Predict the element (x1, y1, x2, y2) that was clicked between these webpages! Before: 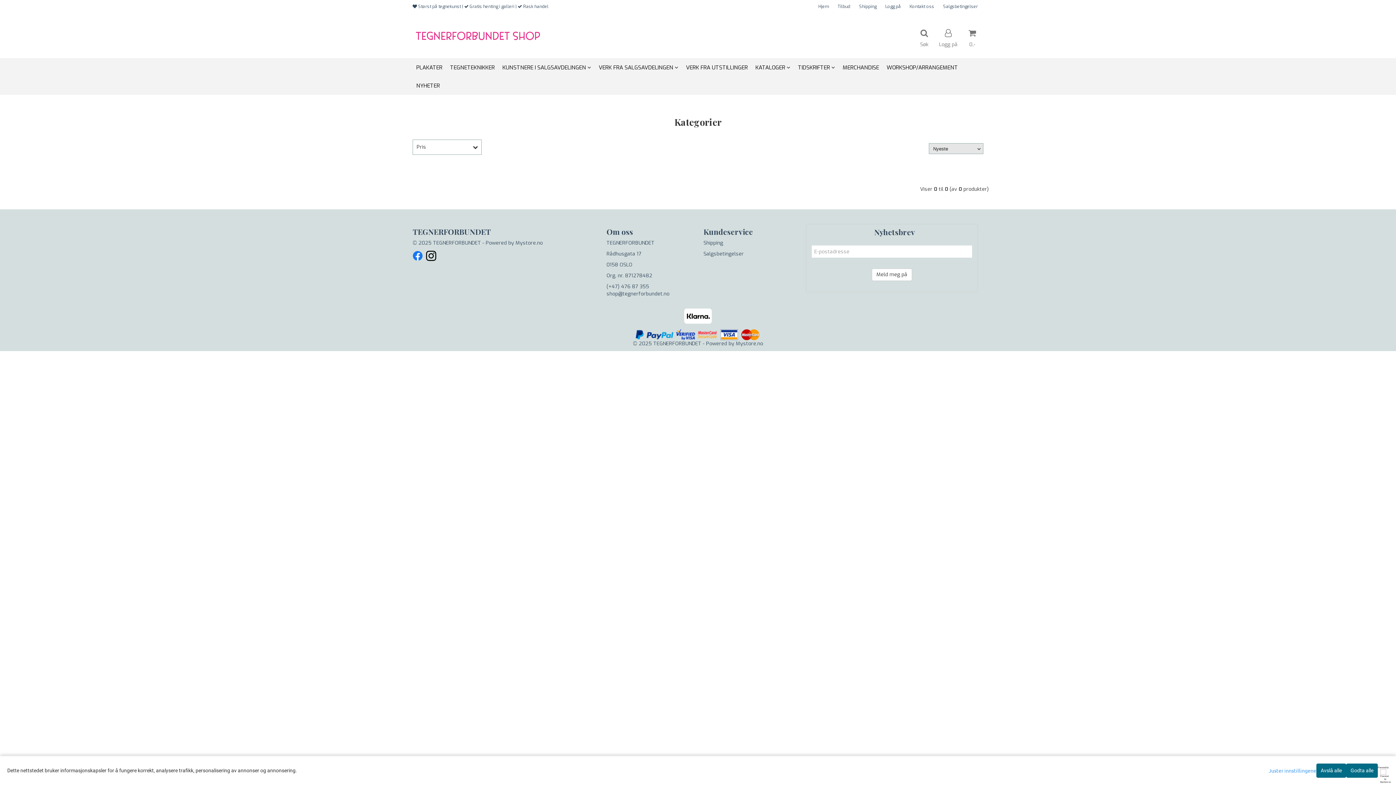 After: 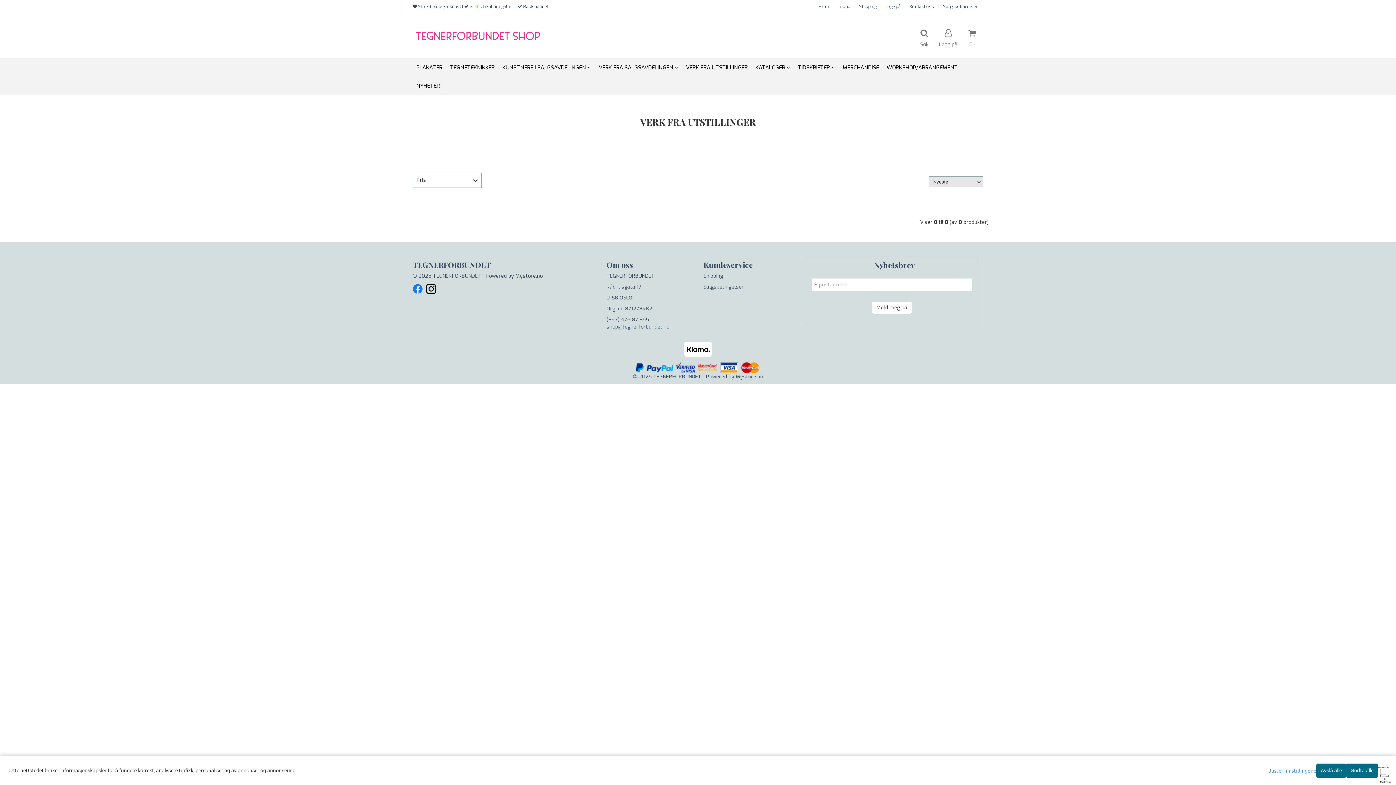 Action: label: VERK FRA UTSTILLINGER bbox: (682, 58, 752, 76)